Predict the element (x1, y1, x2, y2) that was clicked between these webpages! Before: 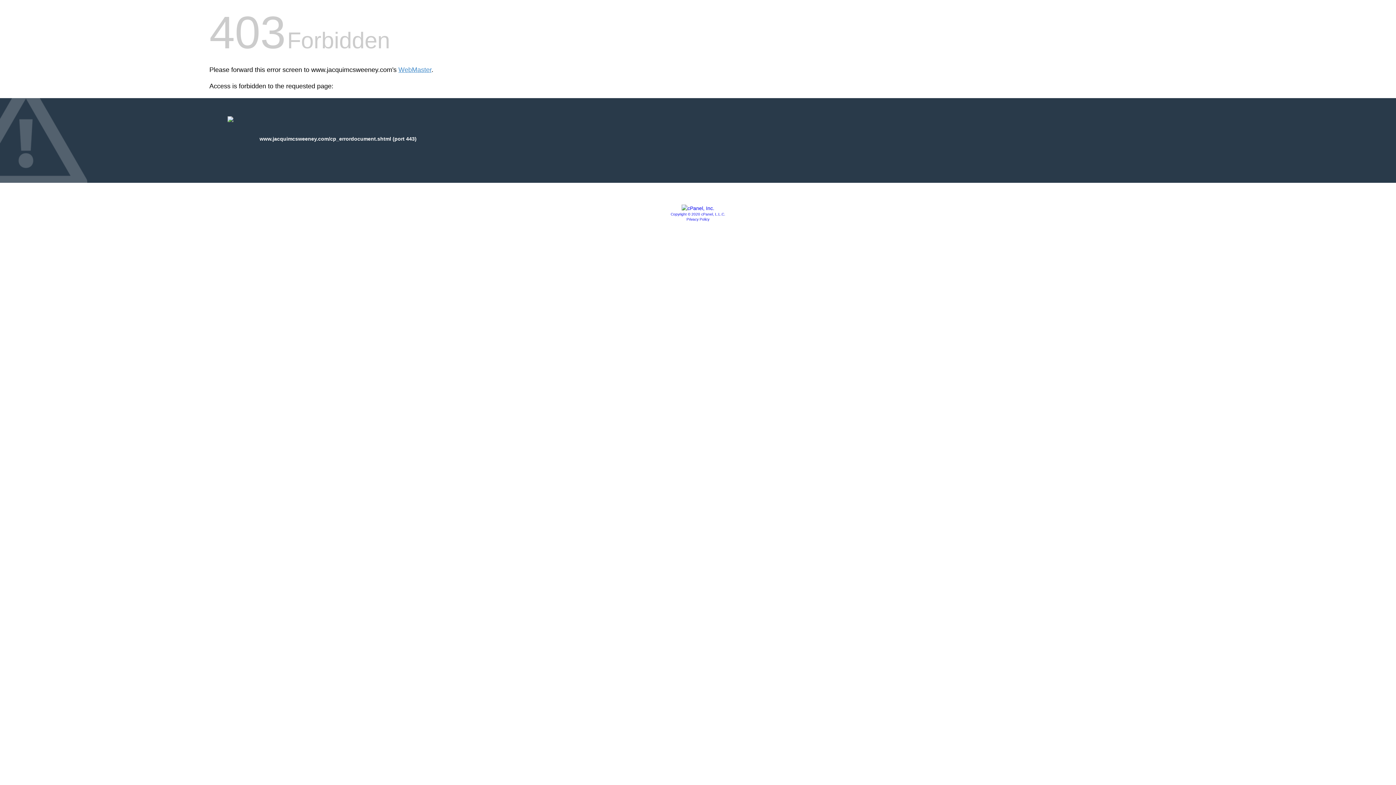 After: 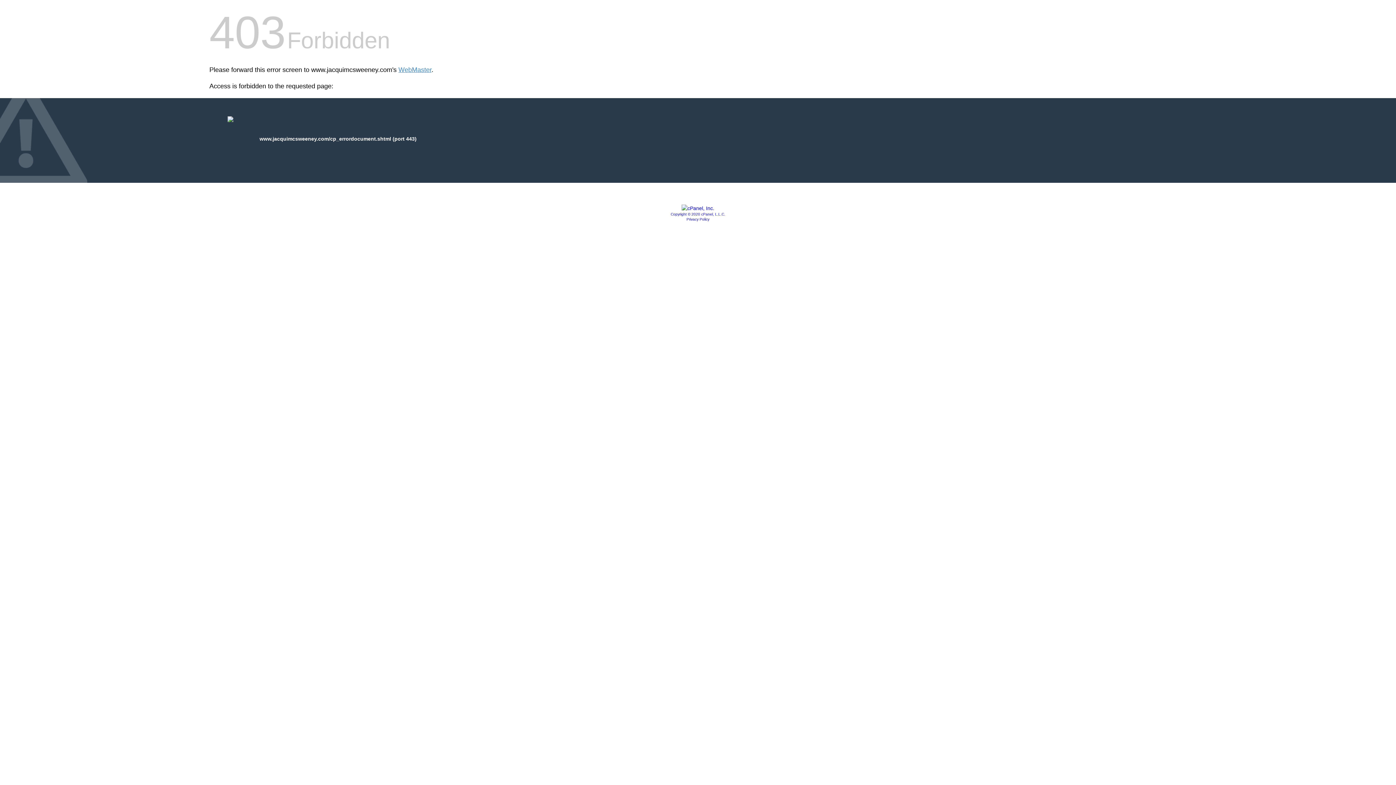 Action: bbox: (681, 205, 714, 211)